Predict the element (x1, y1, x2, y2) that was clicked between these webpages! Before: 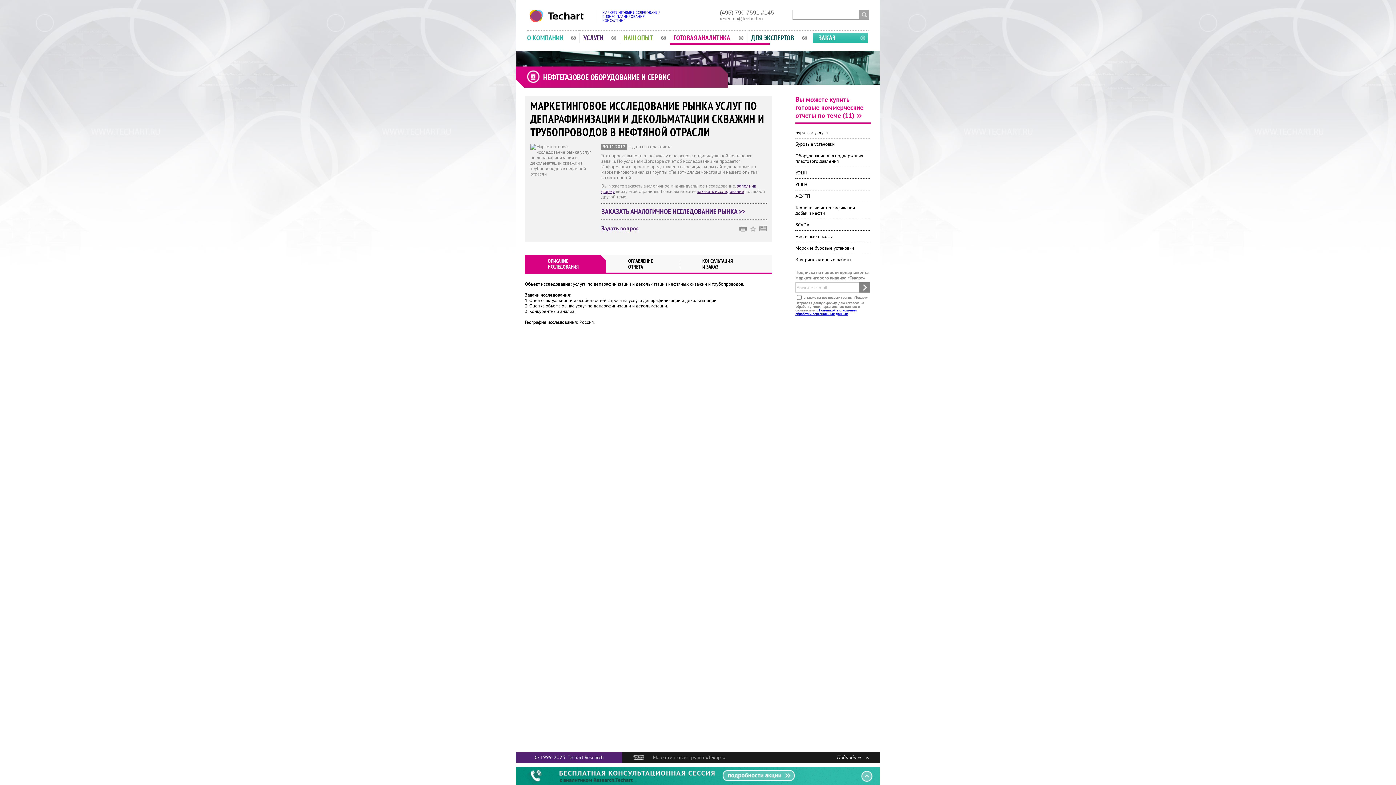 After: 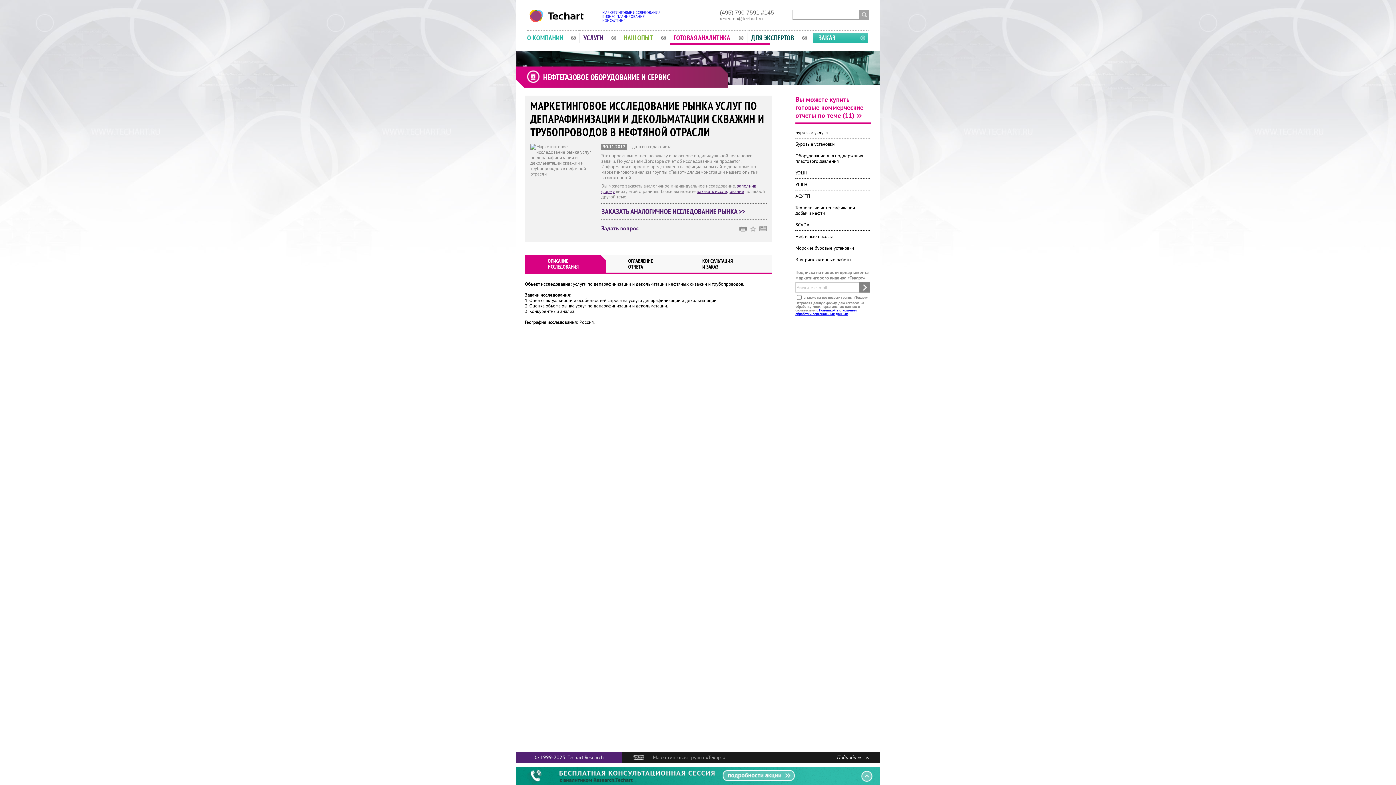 Action: bbox: (516, 767, 880, 785)